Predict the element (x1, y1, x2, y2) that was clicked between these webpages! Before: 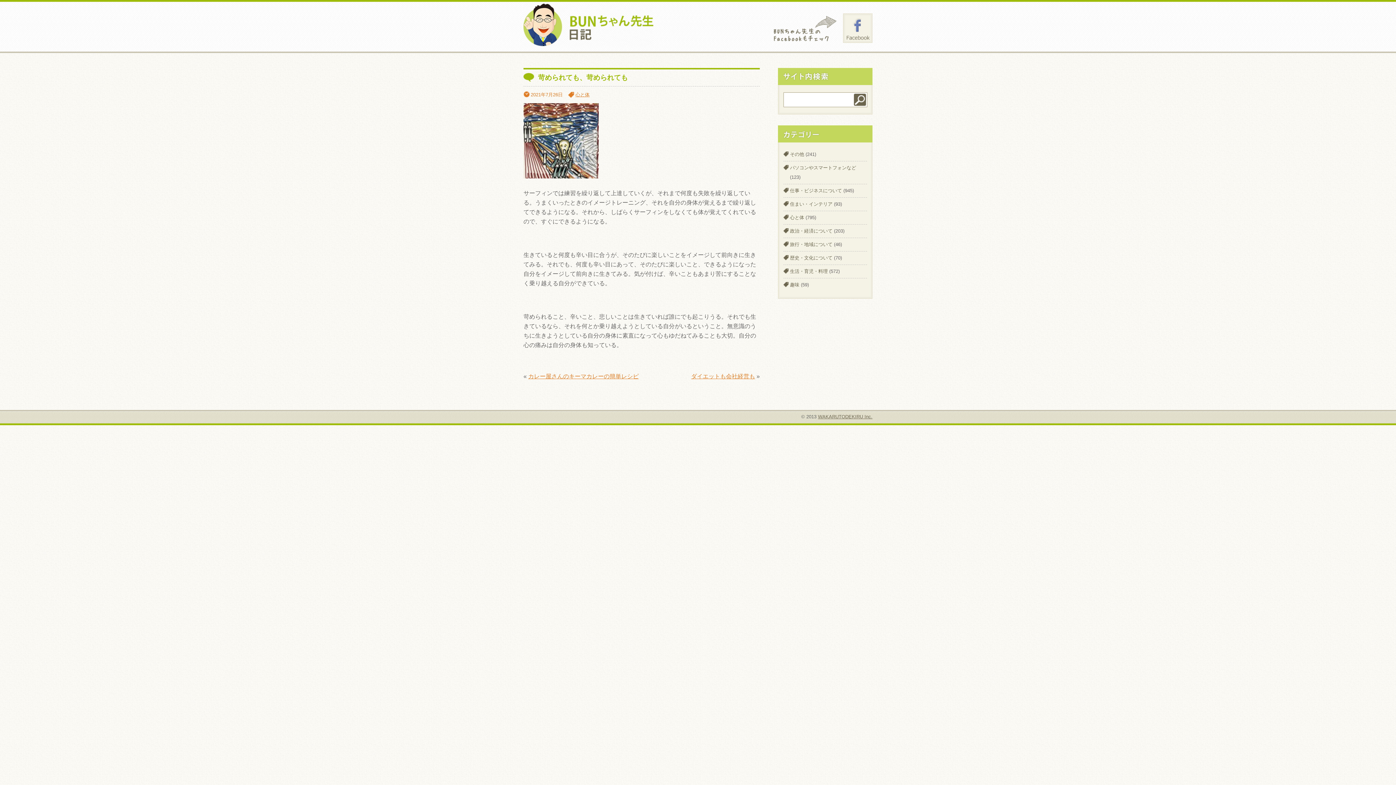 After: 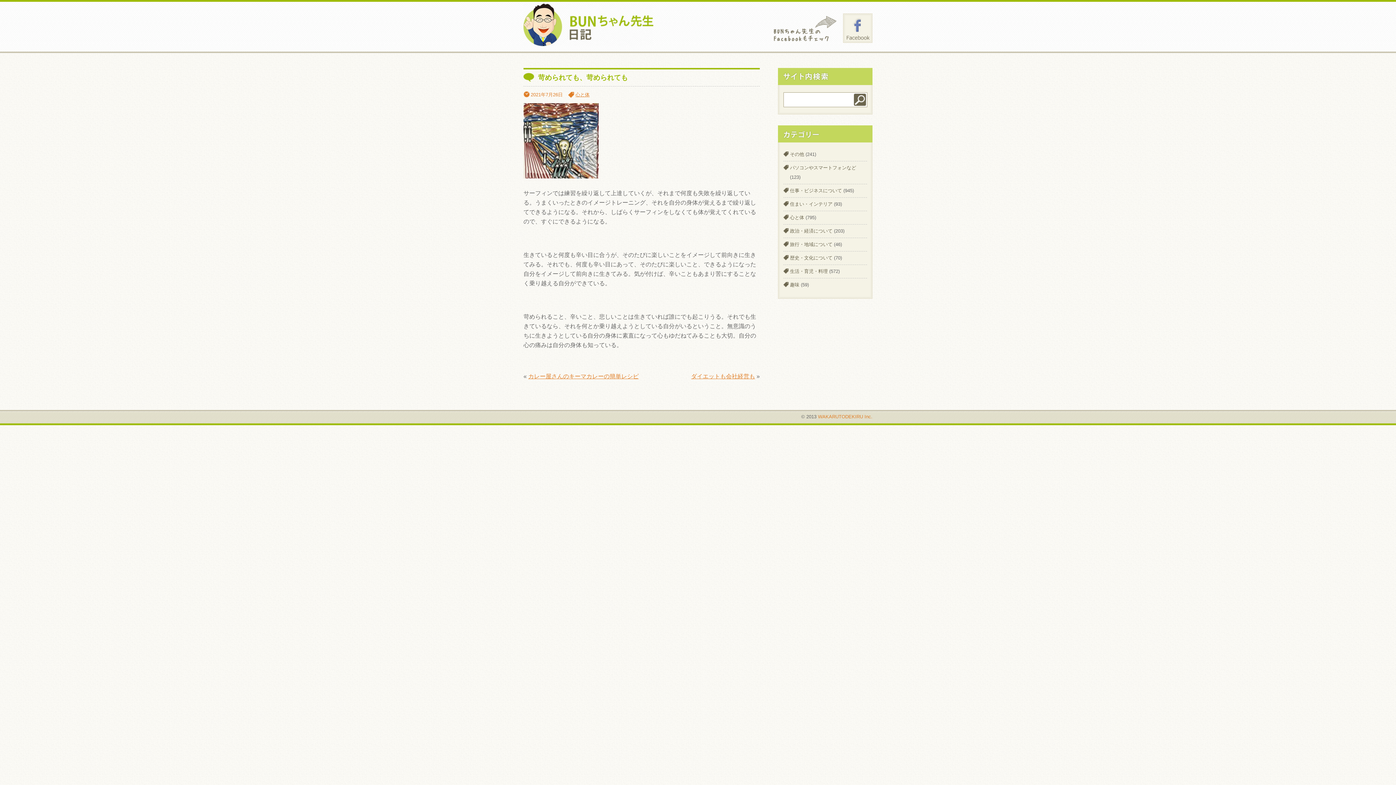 Action: bbox: (818, 414, 872, 419) label: WAKARUTODEKIRU Inc.